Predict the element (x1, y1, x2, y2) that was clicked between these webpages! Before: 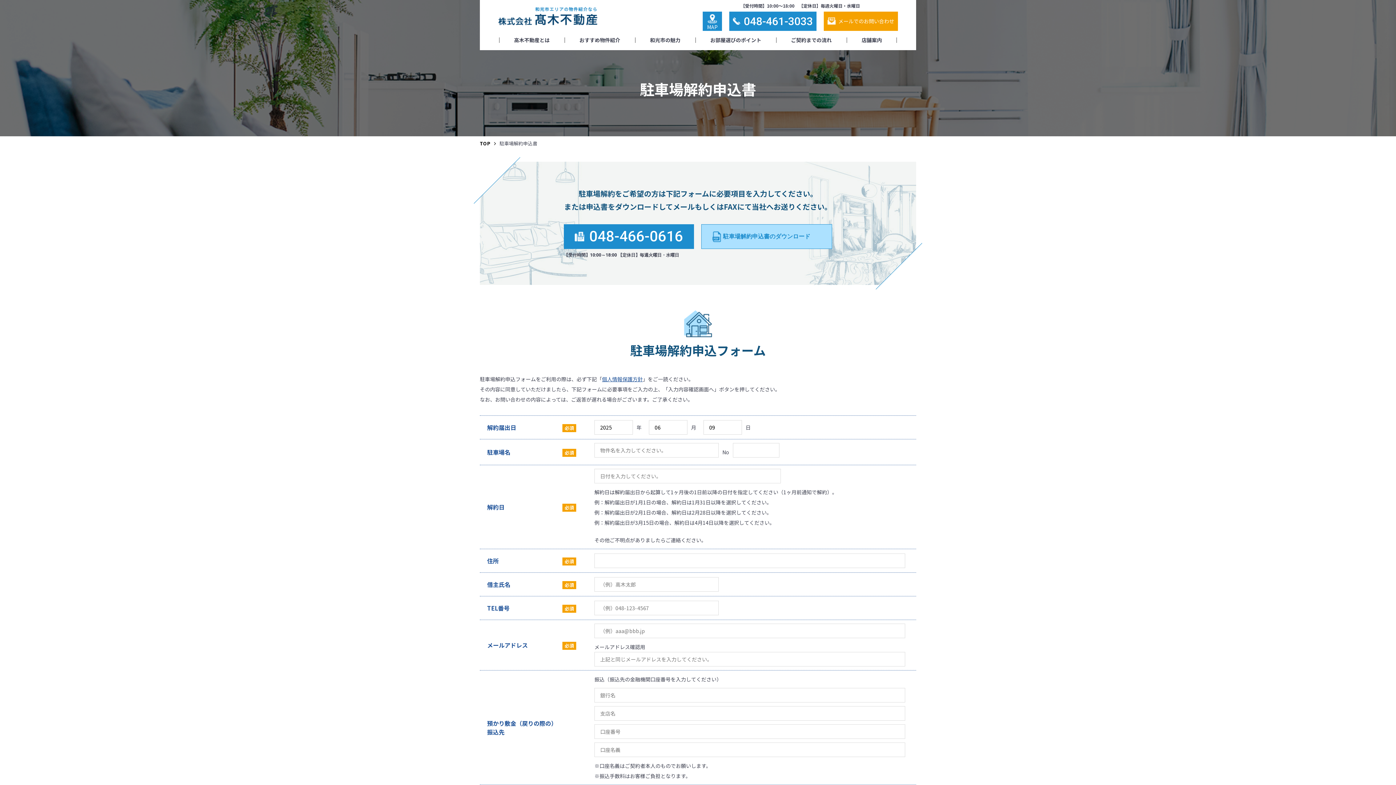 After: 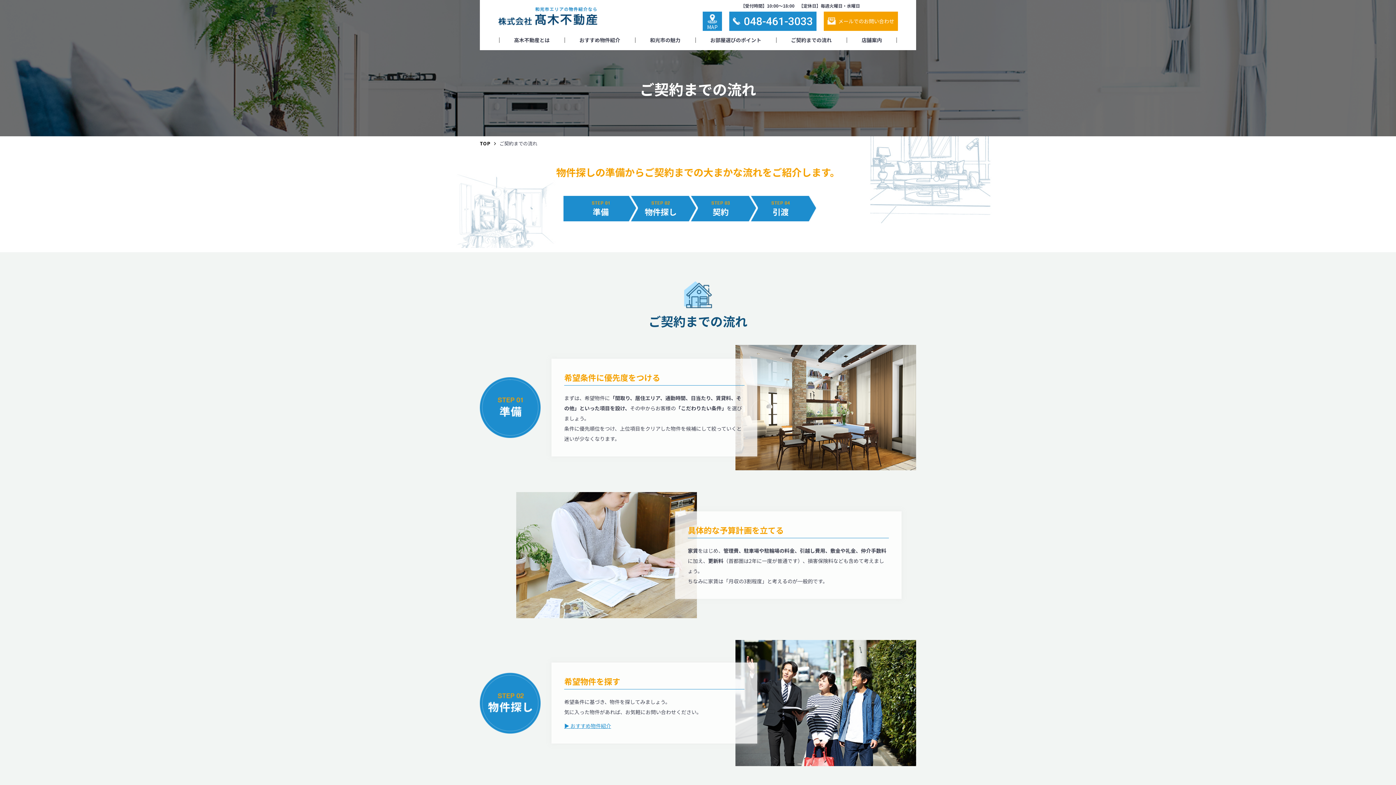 Action: label: ご契約までの流れ bbox: (776, 32, 846, 47)